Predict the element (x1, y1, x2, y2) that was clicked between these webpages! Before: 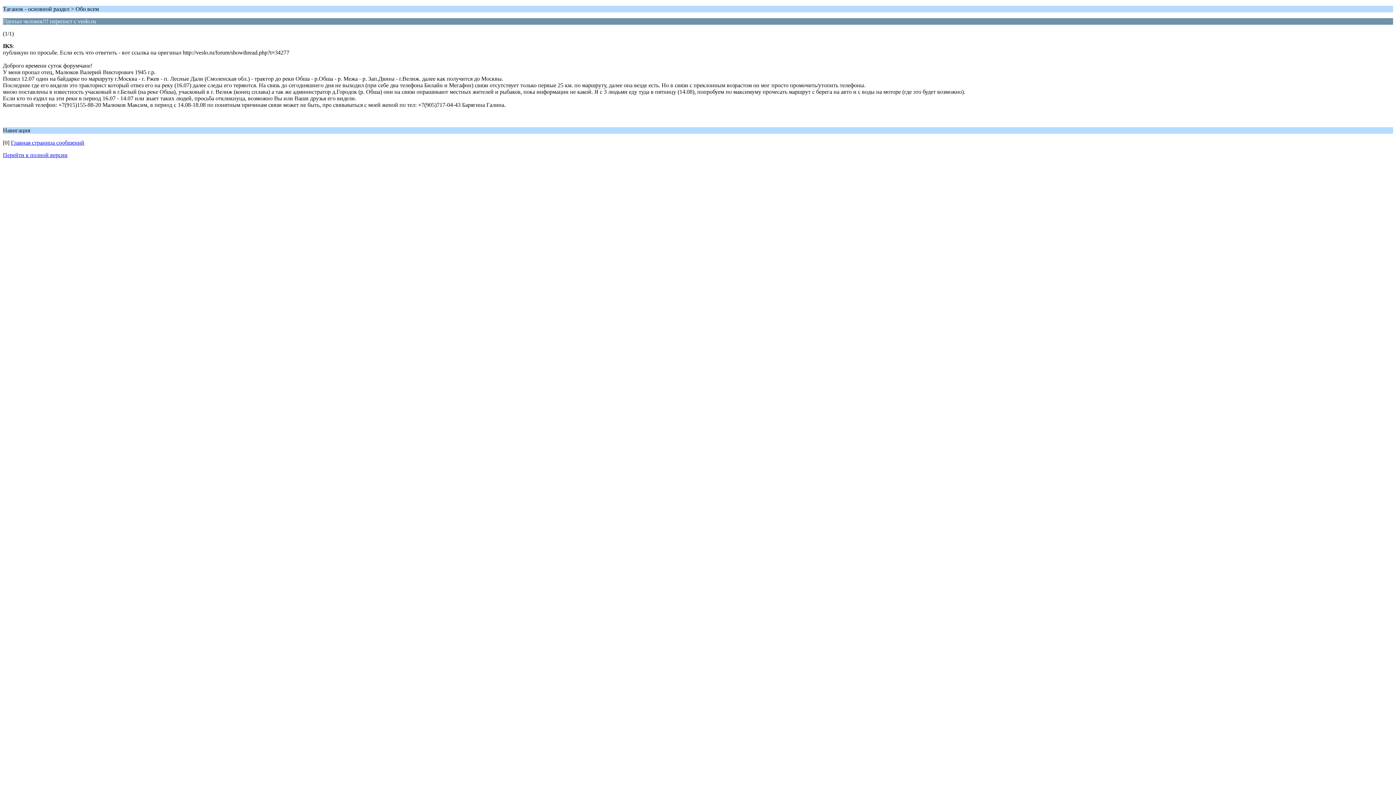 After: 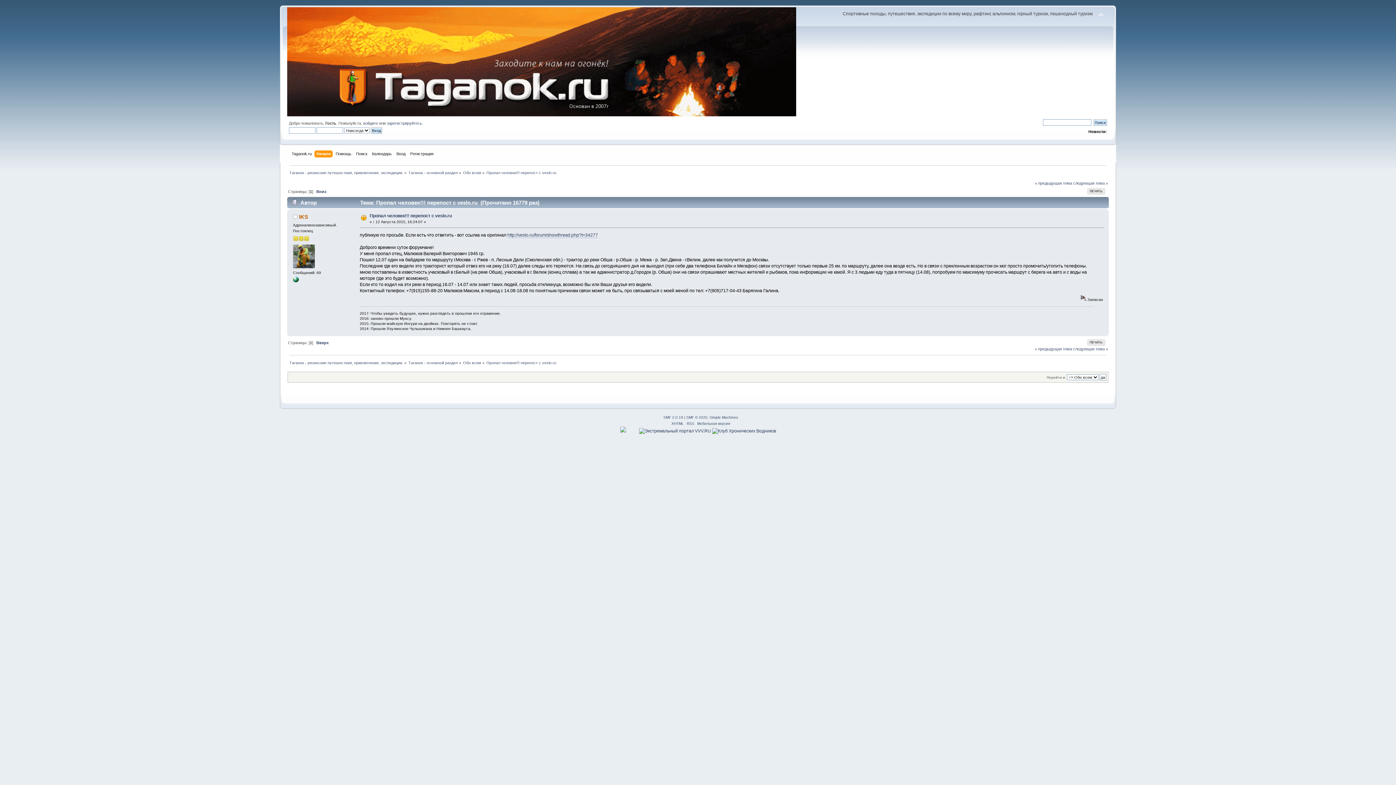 Action: bbox: (2, 152, 67, 158) label: Перейти к полной версии